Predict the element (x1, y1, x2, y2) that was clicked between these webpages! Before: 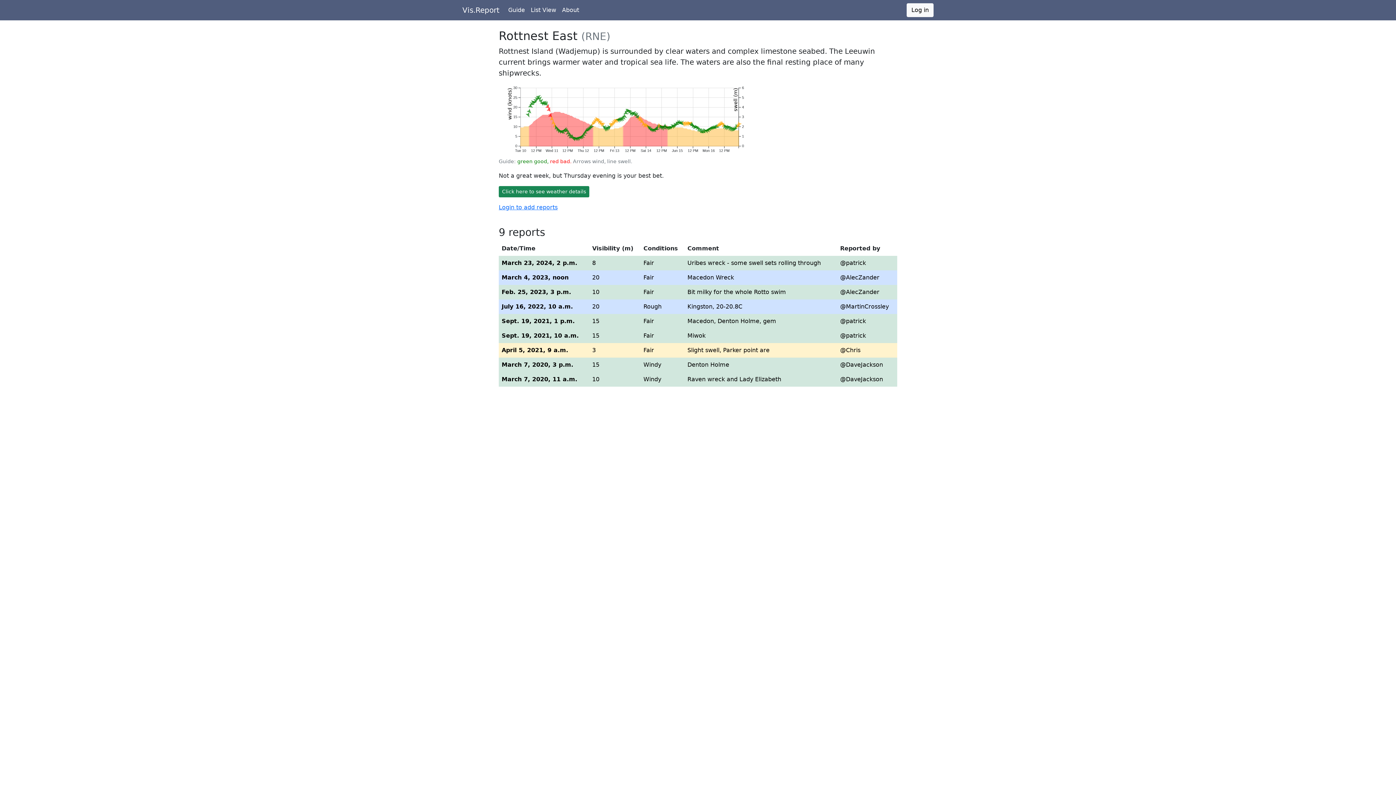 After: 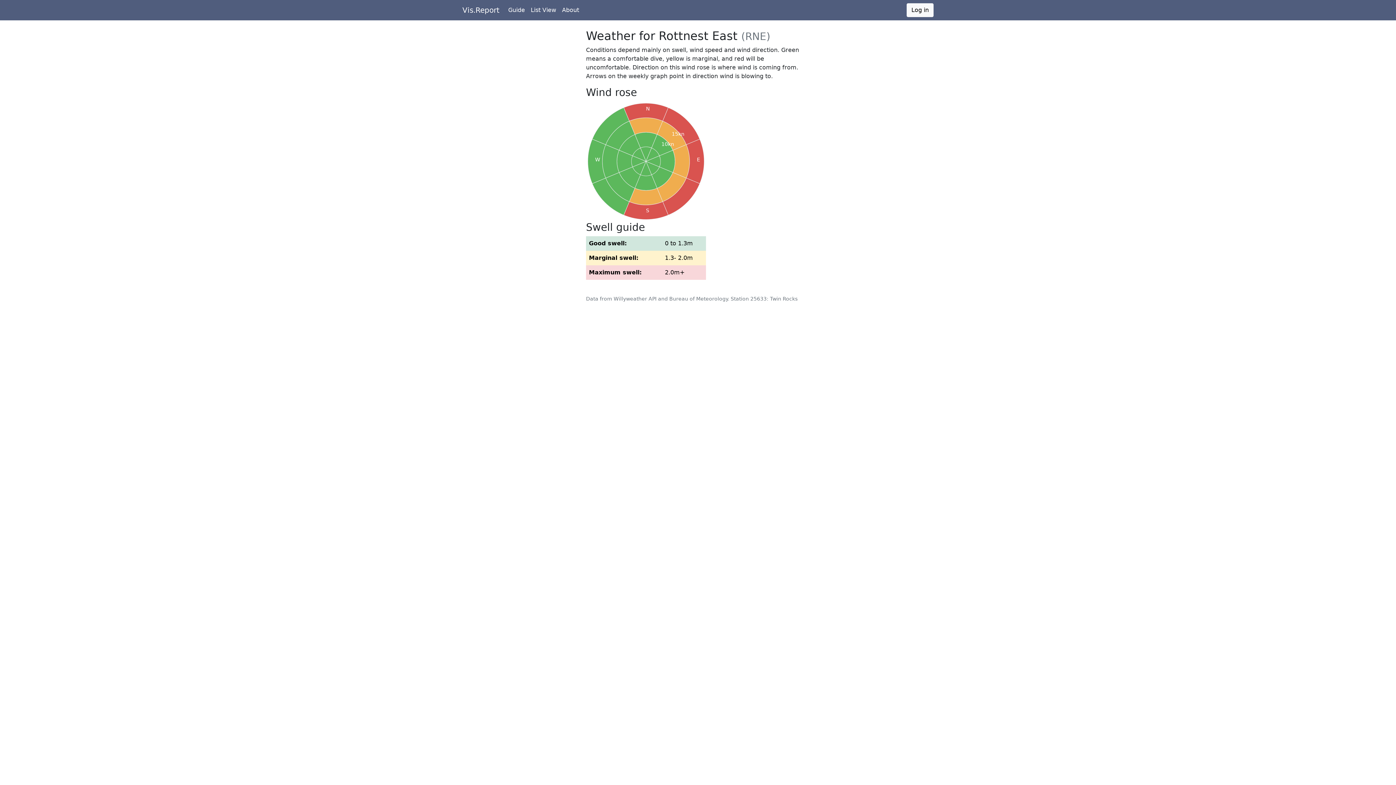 Action: label: Click here to see weather details bbox: (498, 186, 589, 197)